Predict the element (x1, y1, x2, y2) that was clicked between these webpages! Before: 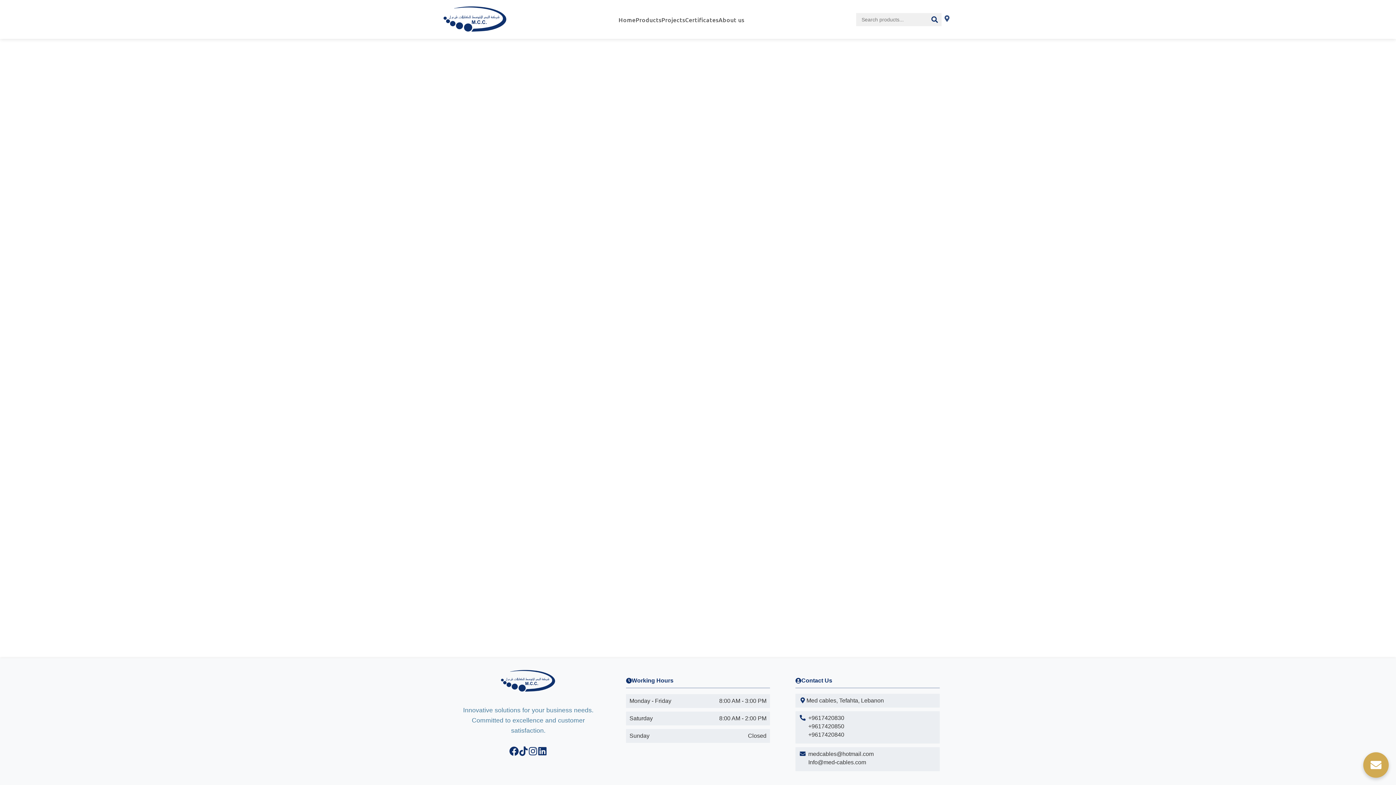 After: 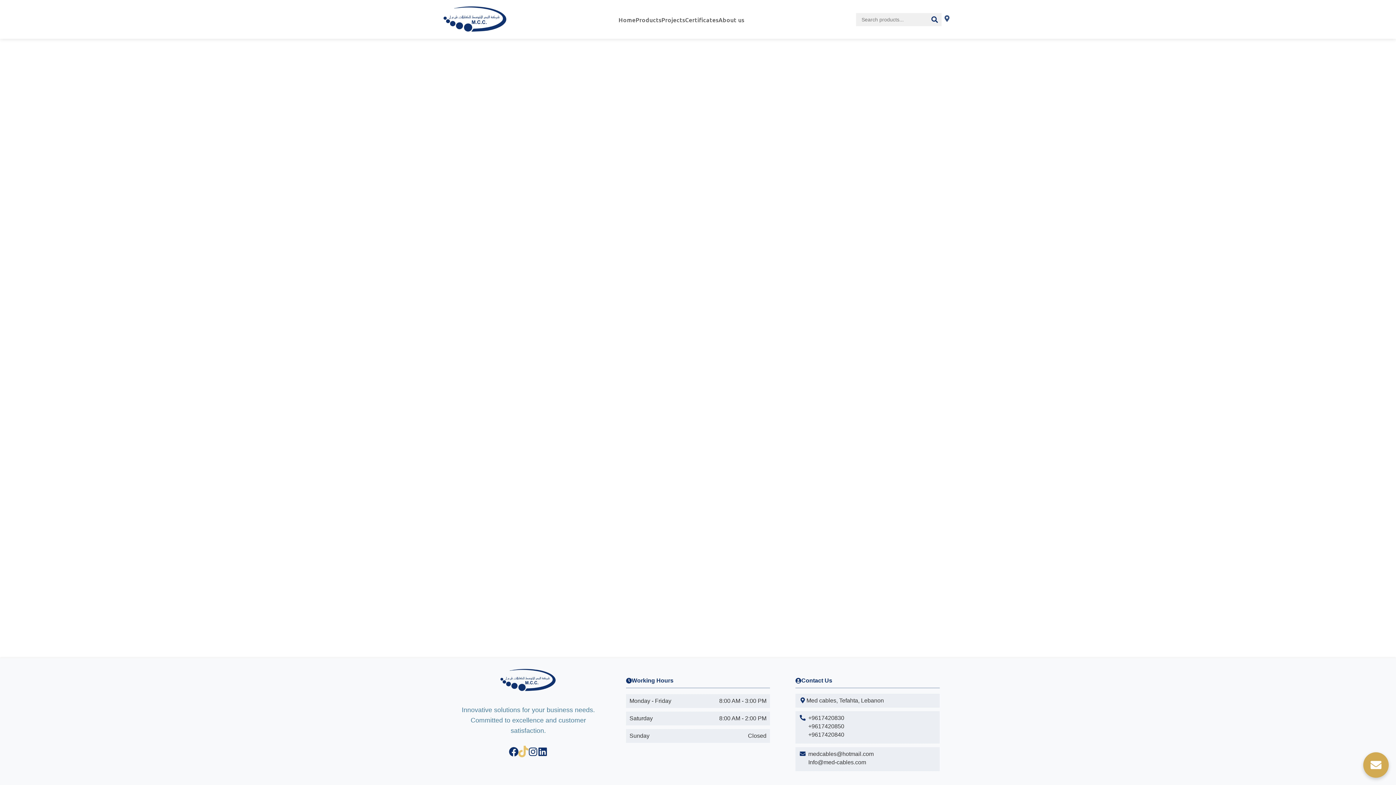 Action: bbox: (519, 746, 528, 758)